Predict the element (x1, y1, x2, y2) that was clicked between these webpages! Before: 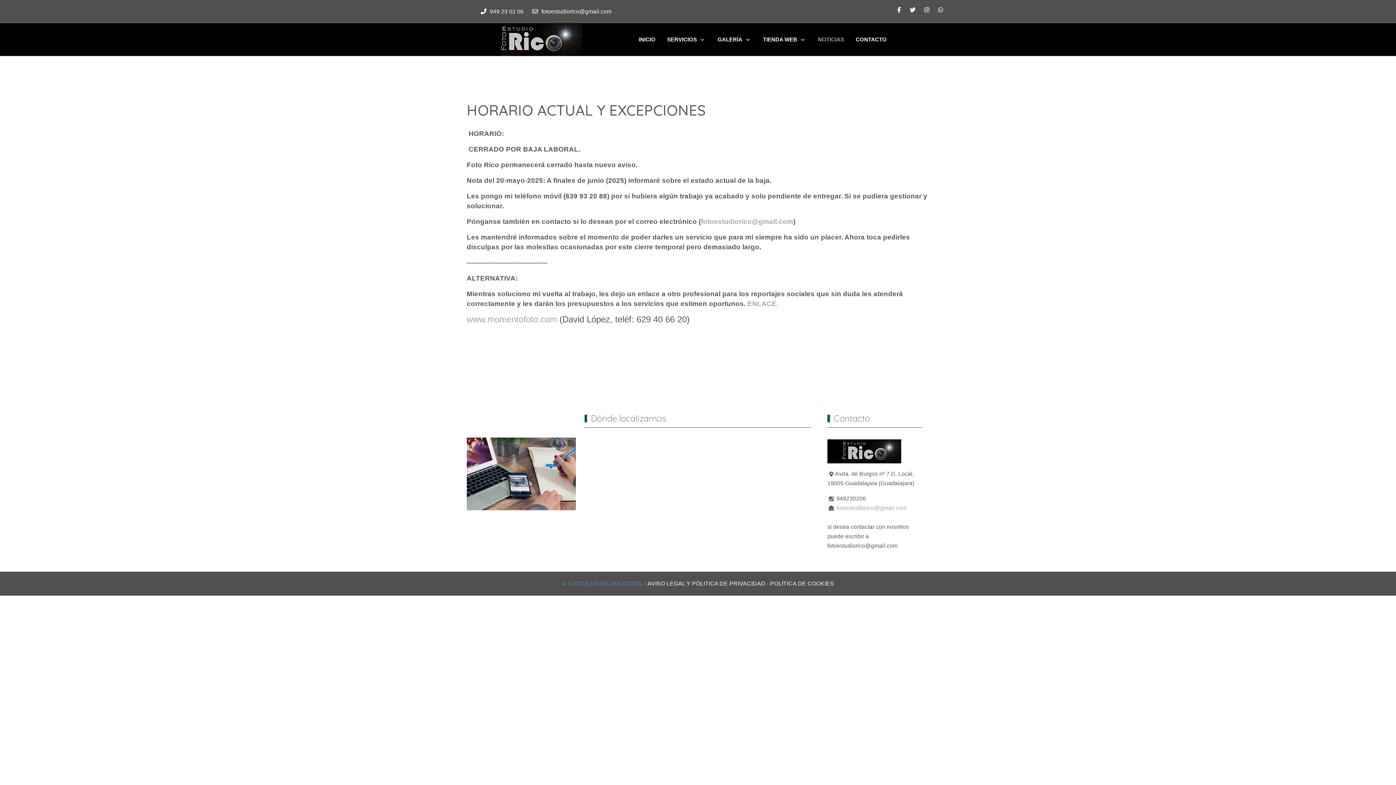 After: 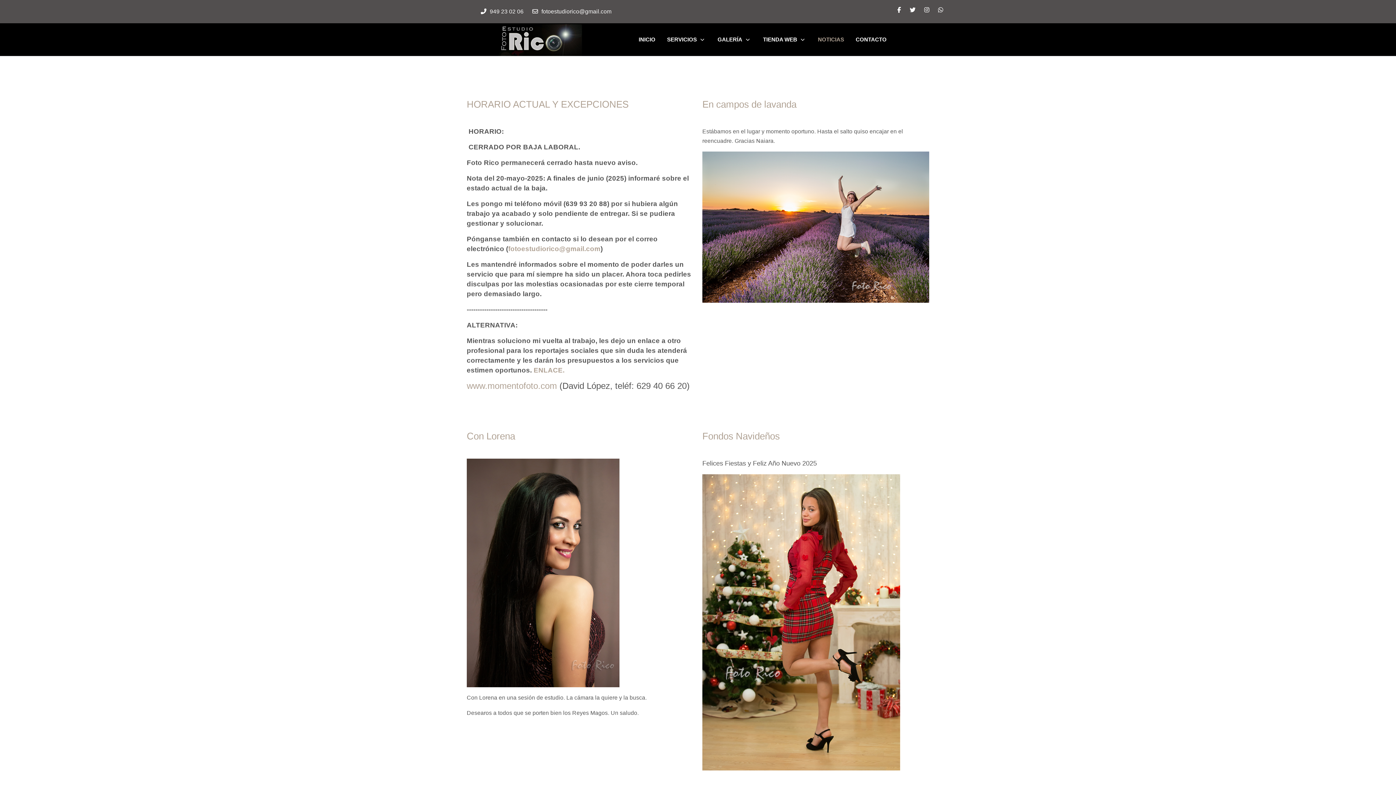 Action: bbox: (812, 32, 850, 47) label: NOTICIAS